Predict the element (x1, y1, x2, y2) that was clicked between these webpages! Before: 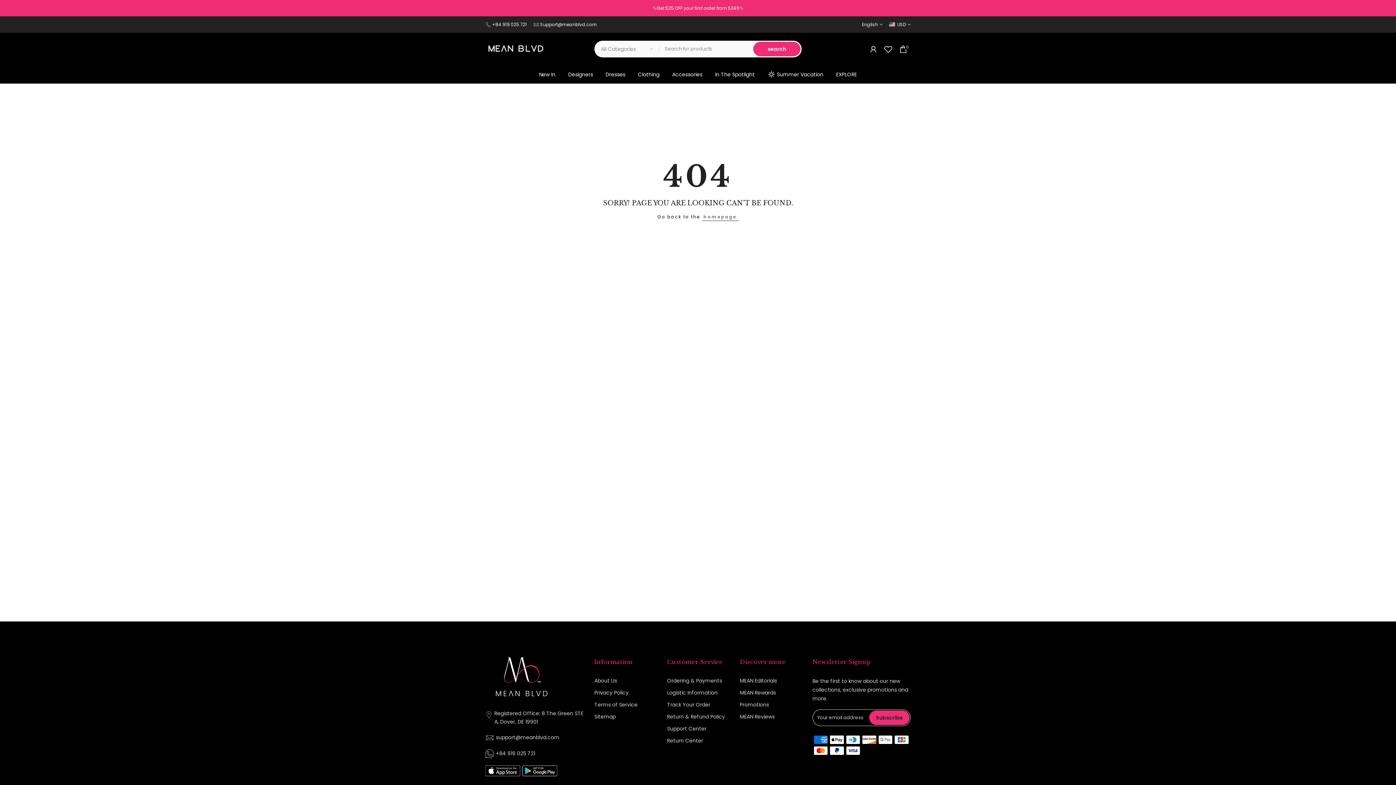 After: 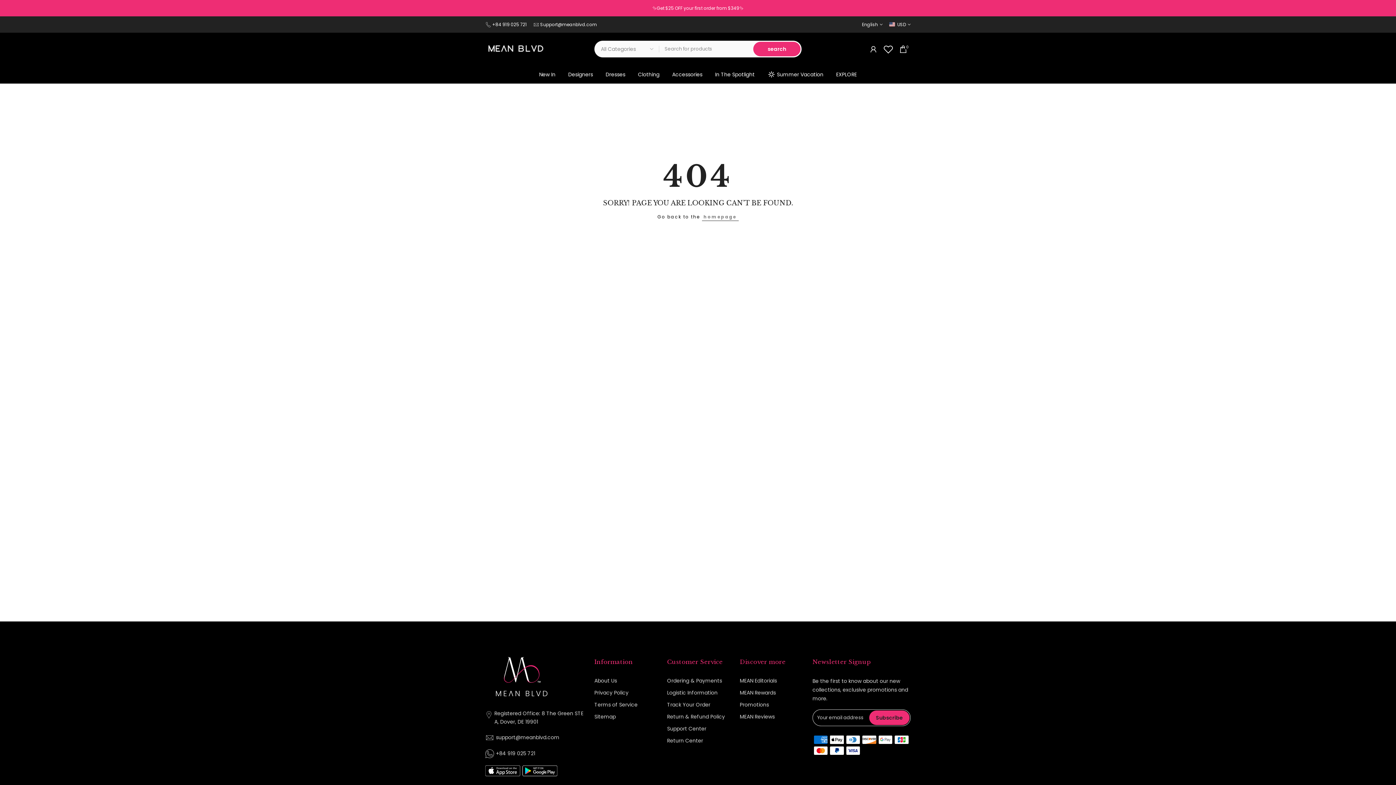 Action: bbox: (884, 44, 893, 53)